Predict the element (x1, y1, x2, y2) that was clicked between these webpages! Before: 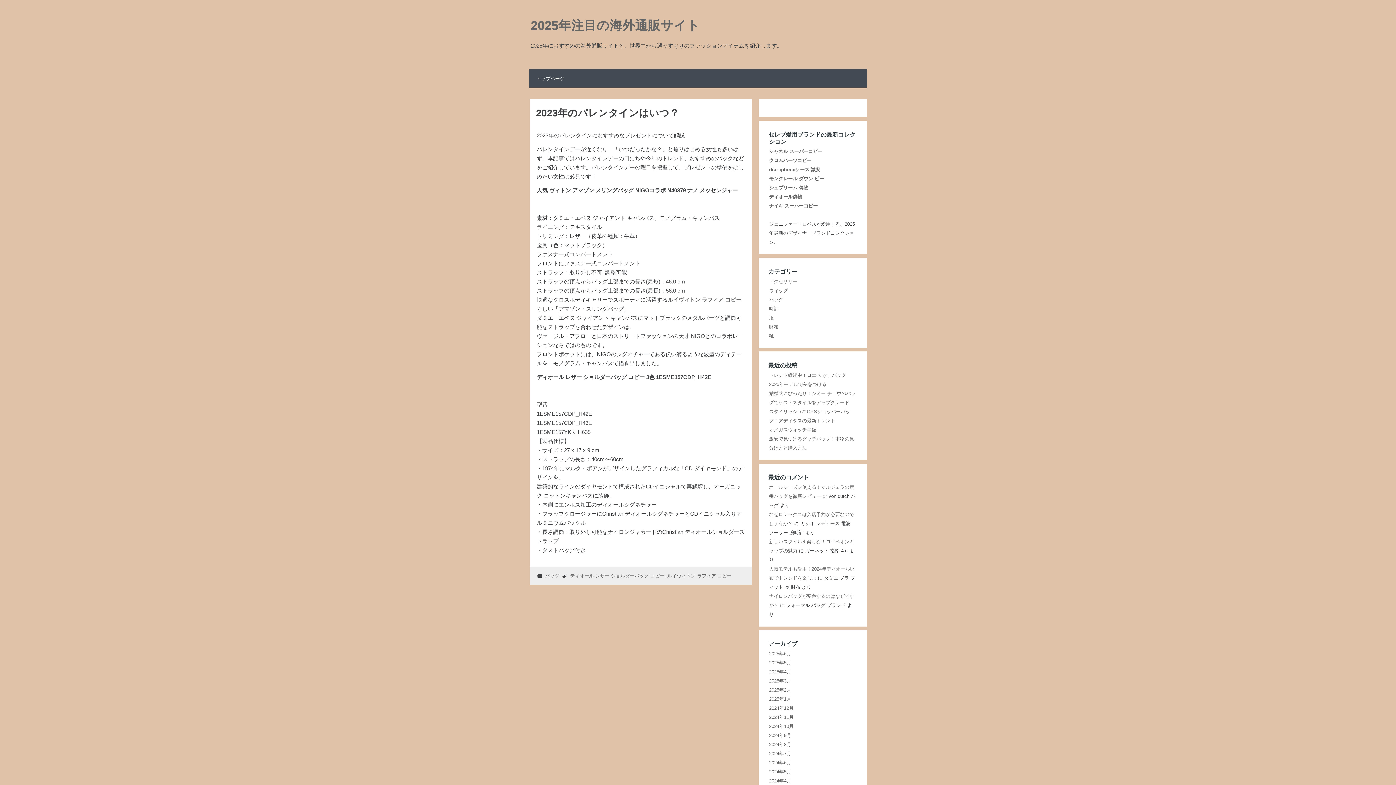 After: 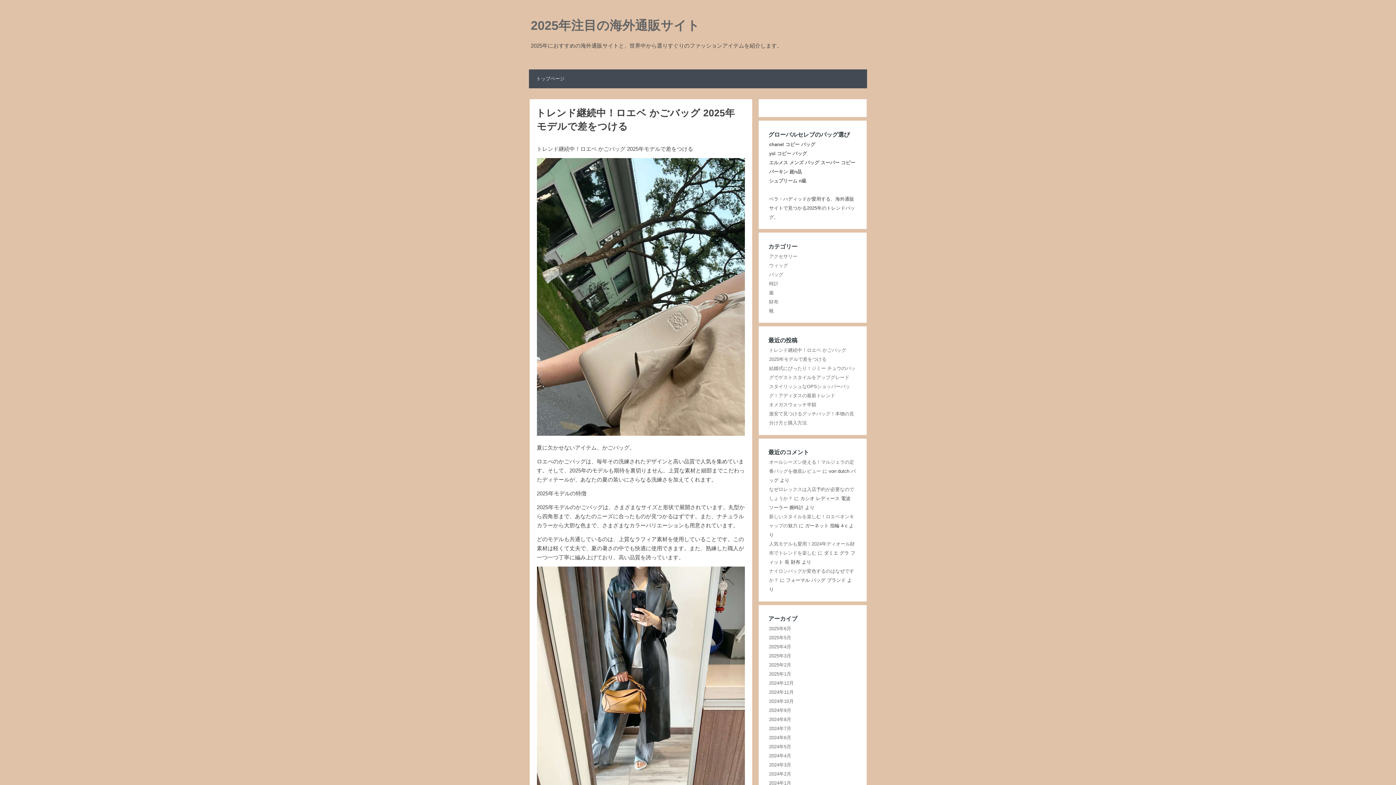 Action: bbox: (545, 573, 559, 578) label: バッグ